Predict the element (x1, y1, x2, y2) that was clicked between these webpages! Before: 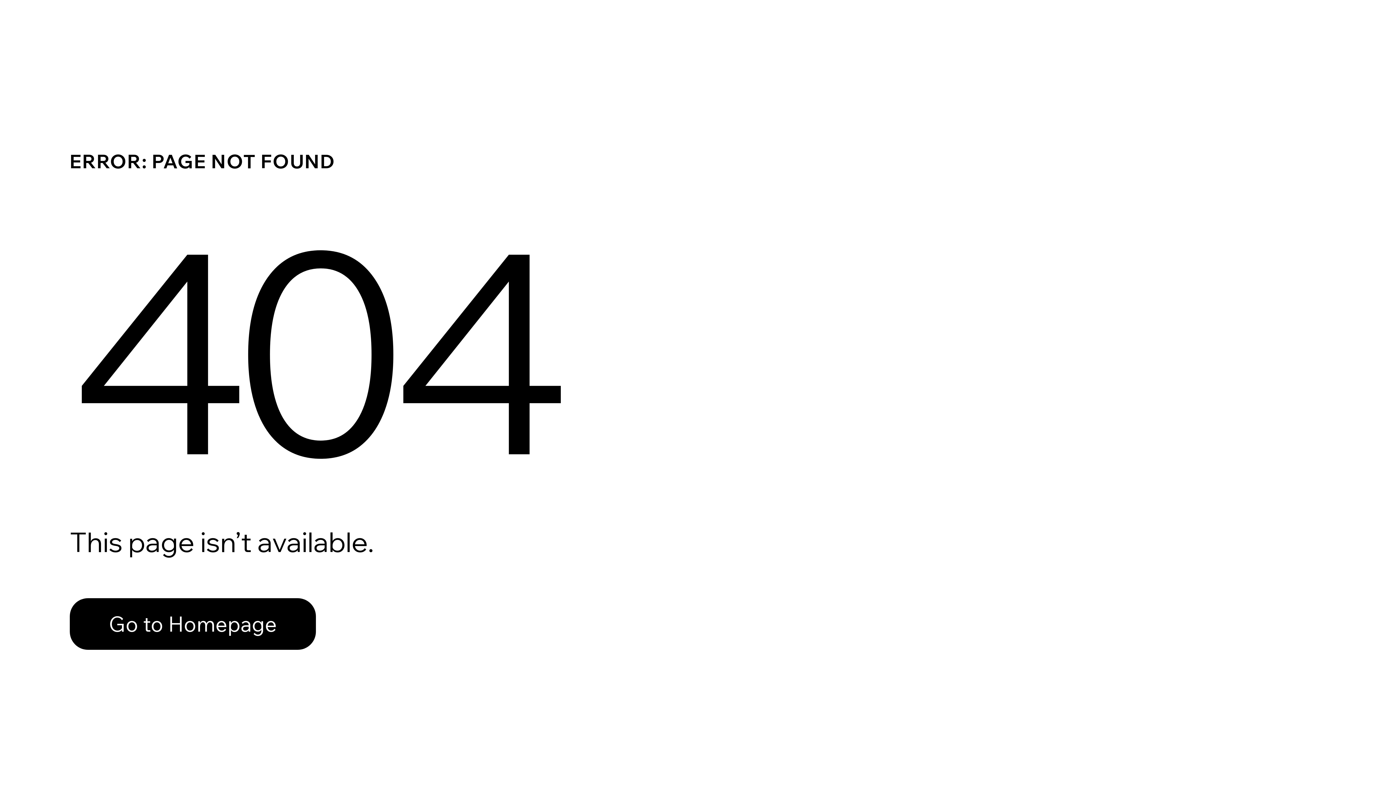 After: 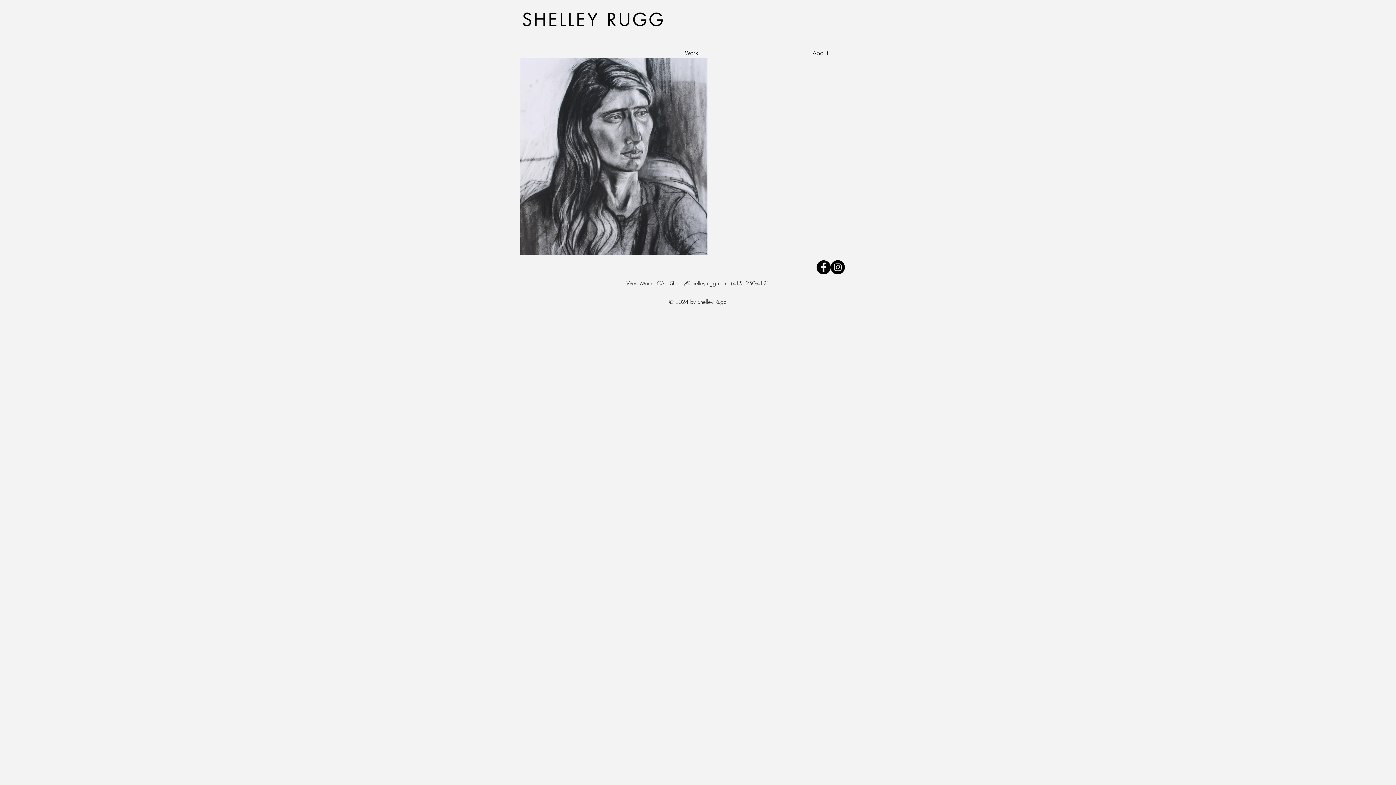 Action: bbox: (69, 598, 316, 650) label: Go to Homepage